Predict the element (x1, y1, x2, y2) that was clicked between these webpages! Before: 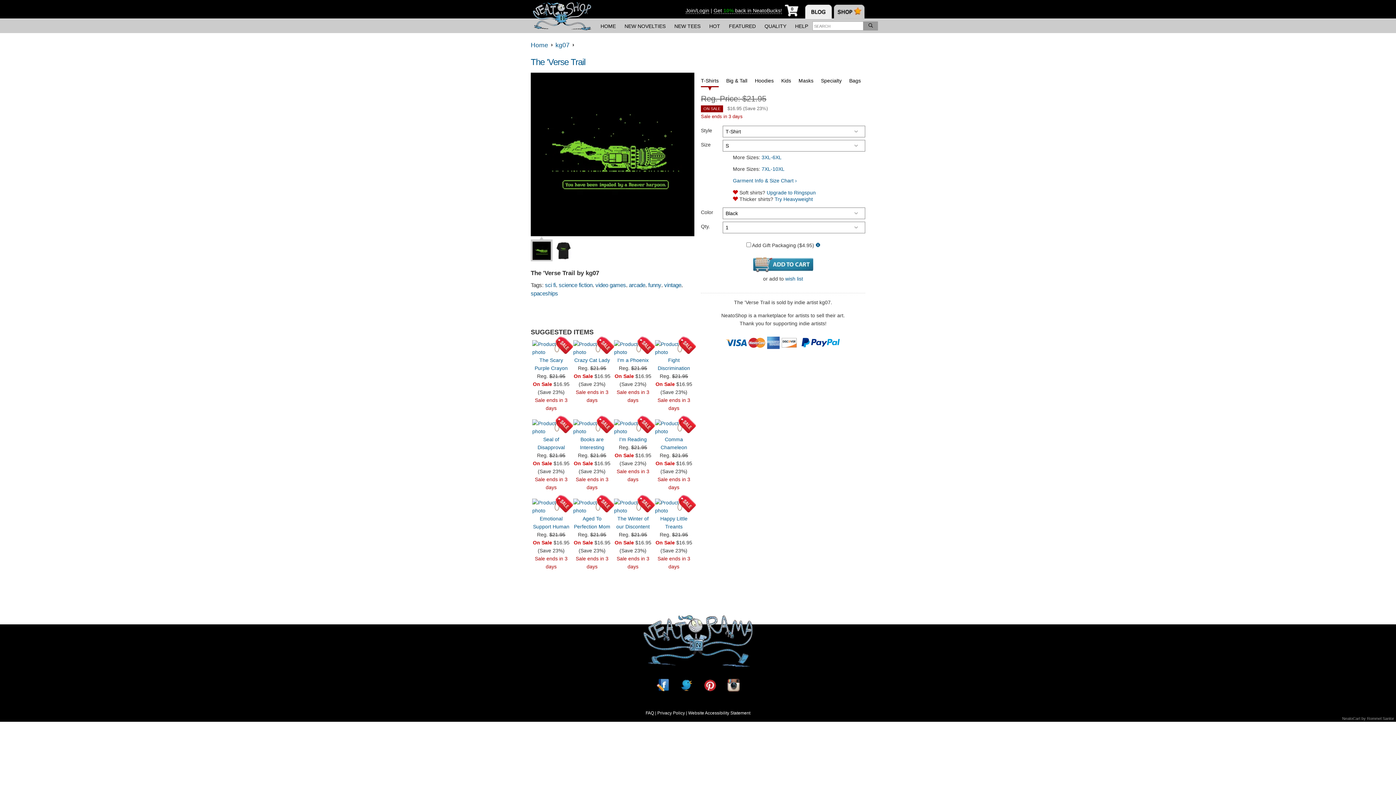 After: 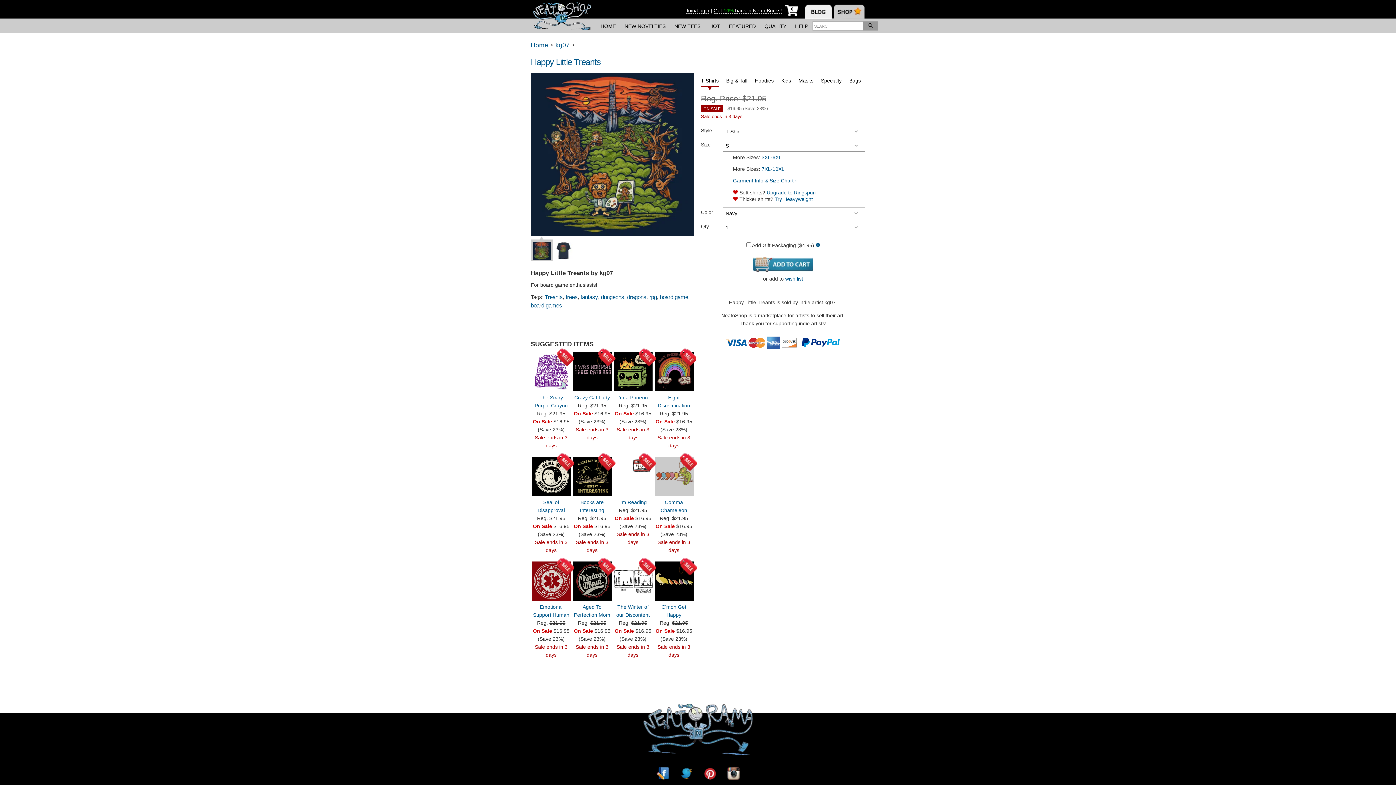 Action: bbox: (654, 498, 693, 514)